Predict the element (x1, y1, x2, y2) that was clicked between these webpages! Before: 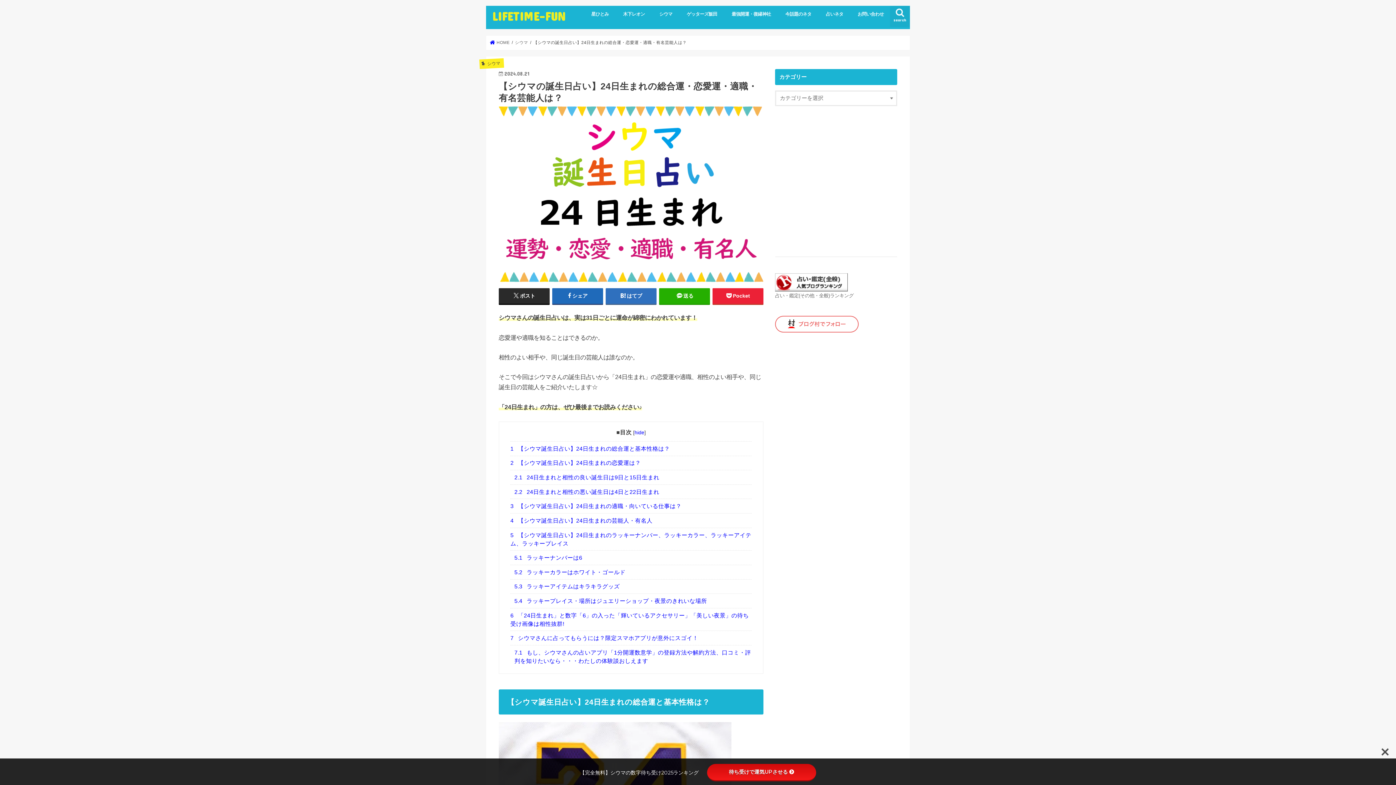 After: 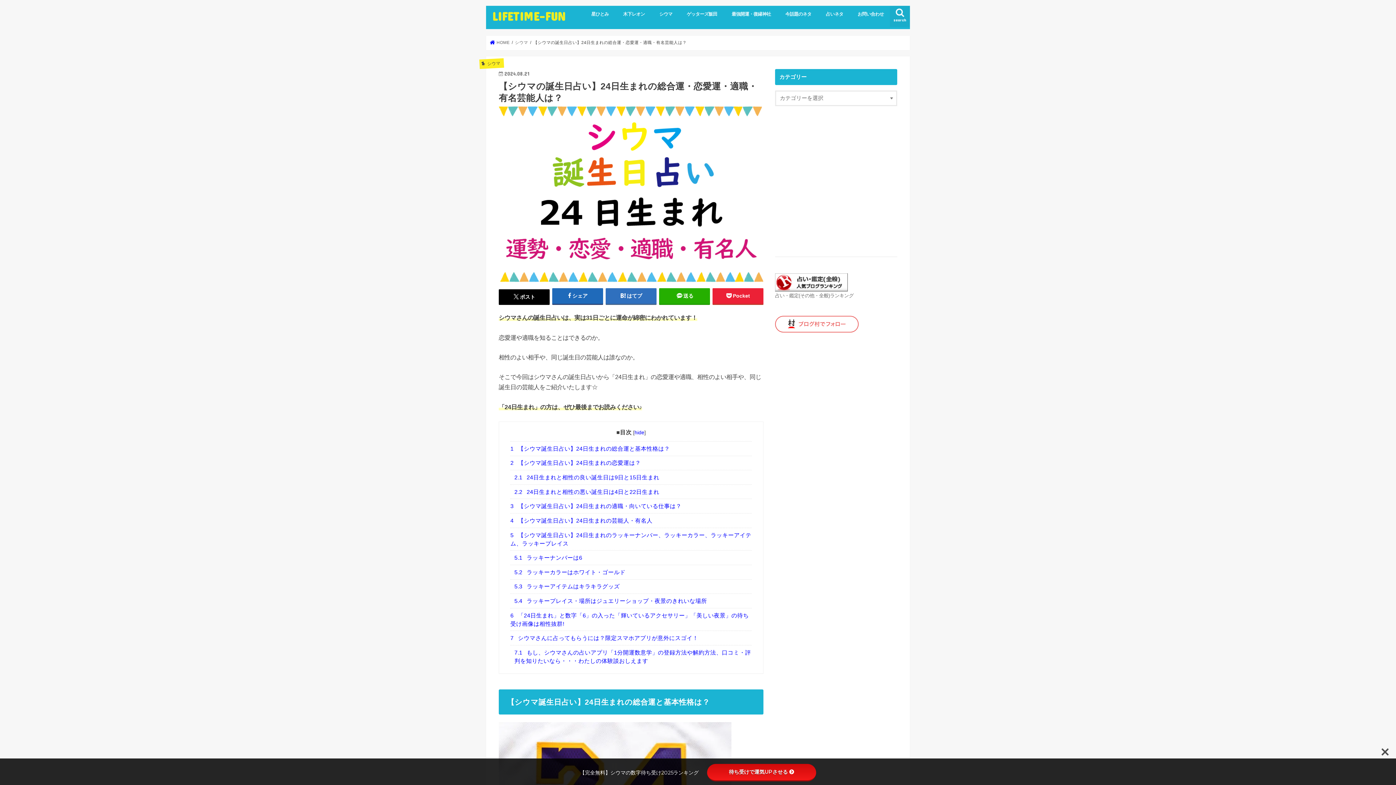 Action: bbox: (498, 288, 549, 303) label: ポスト